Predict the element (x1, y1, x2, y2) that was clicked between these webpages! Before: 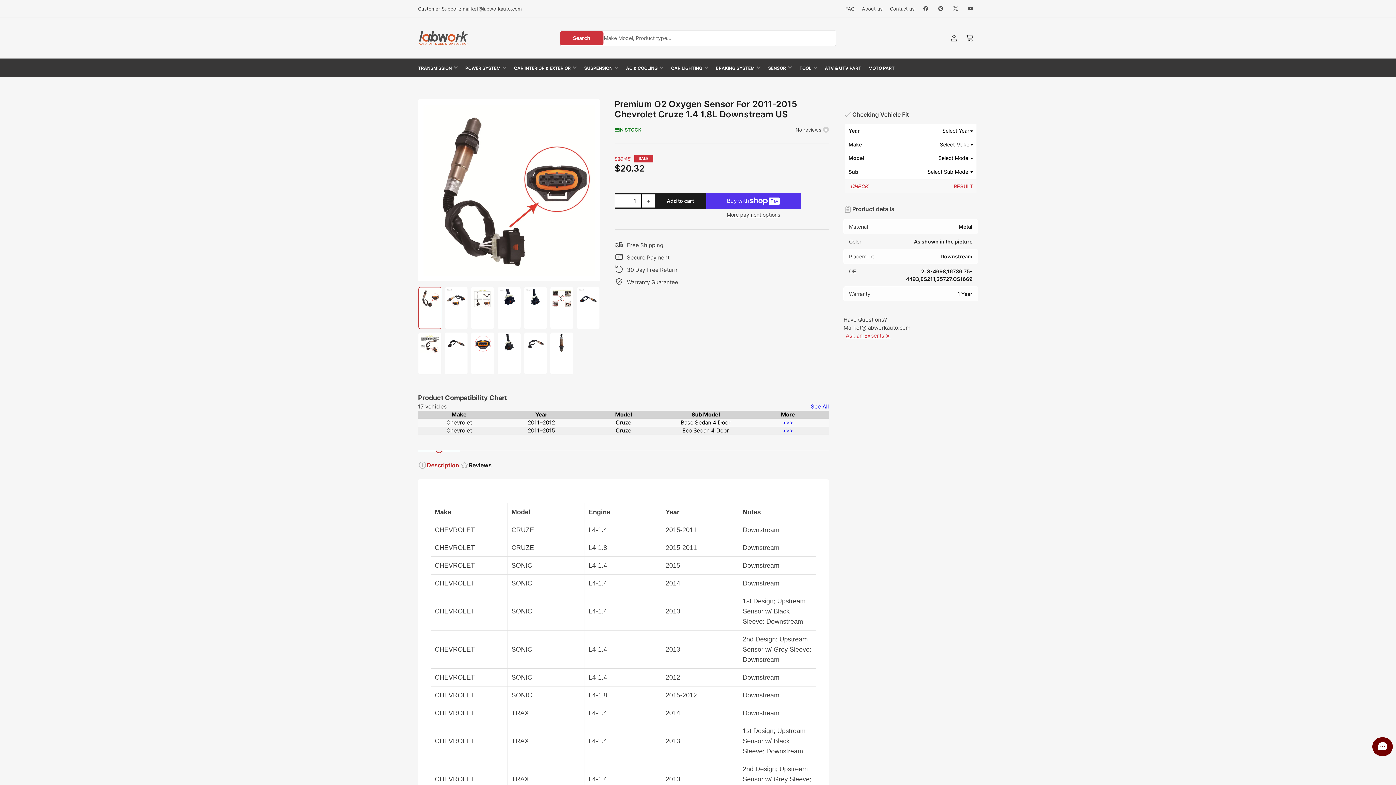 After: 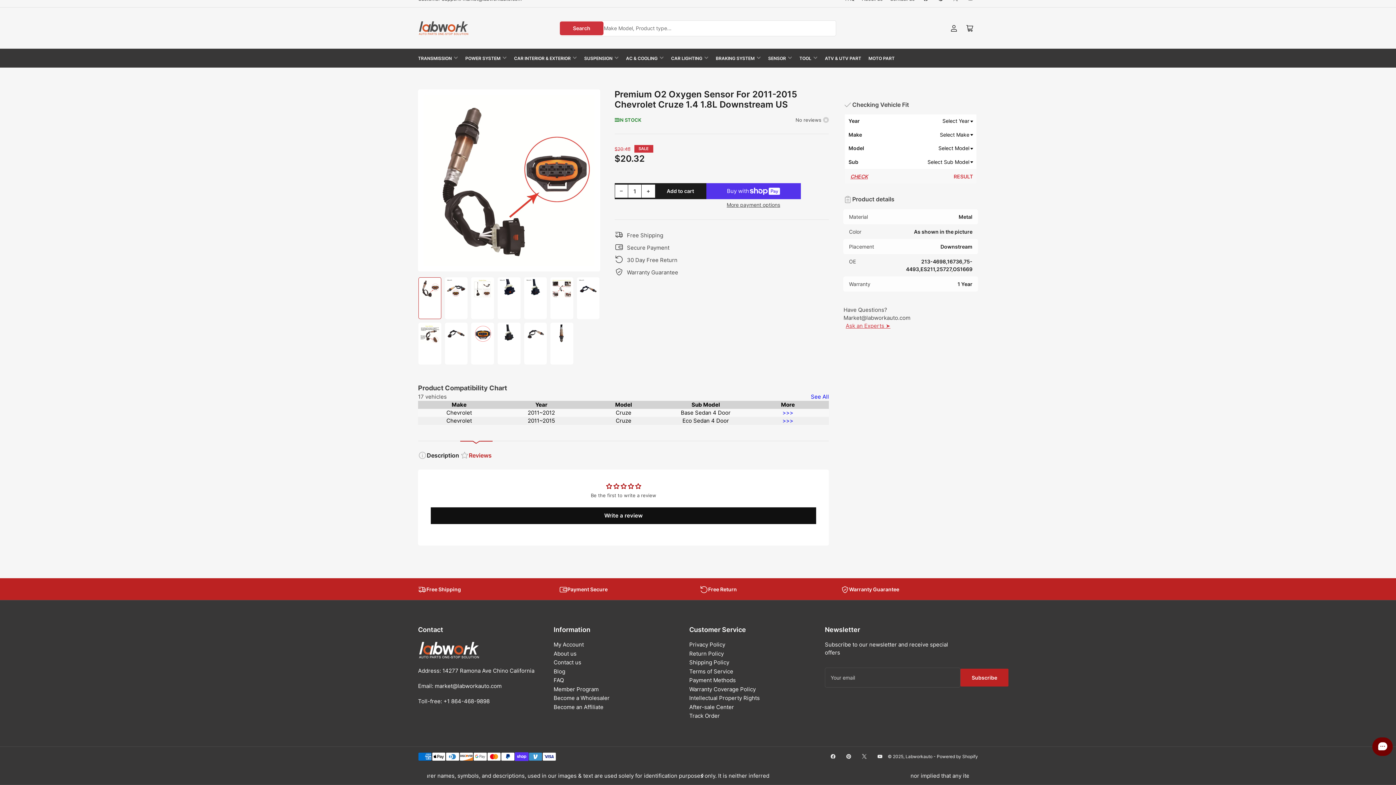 Action: bbox: (795, 126, 829, 132) label: No reviews